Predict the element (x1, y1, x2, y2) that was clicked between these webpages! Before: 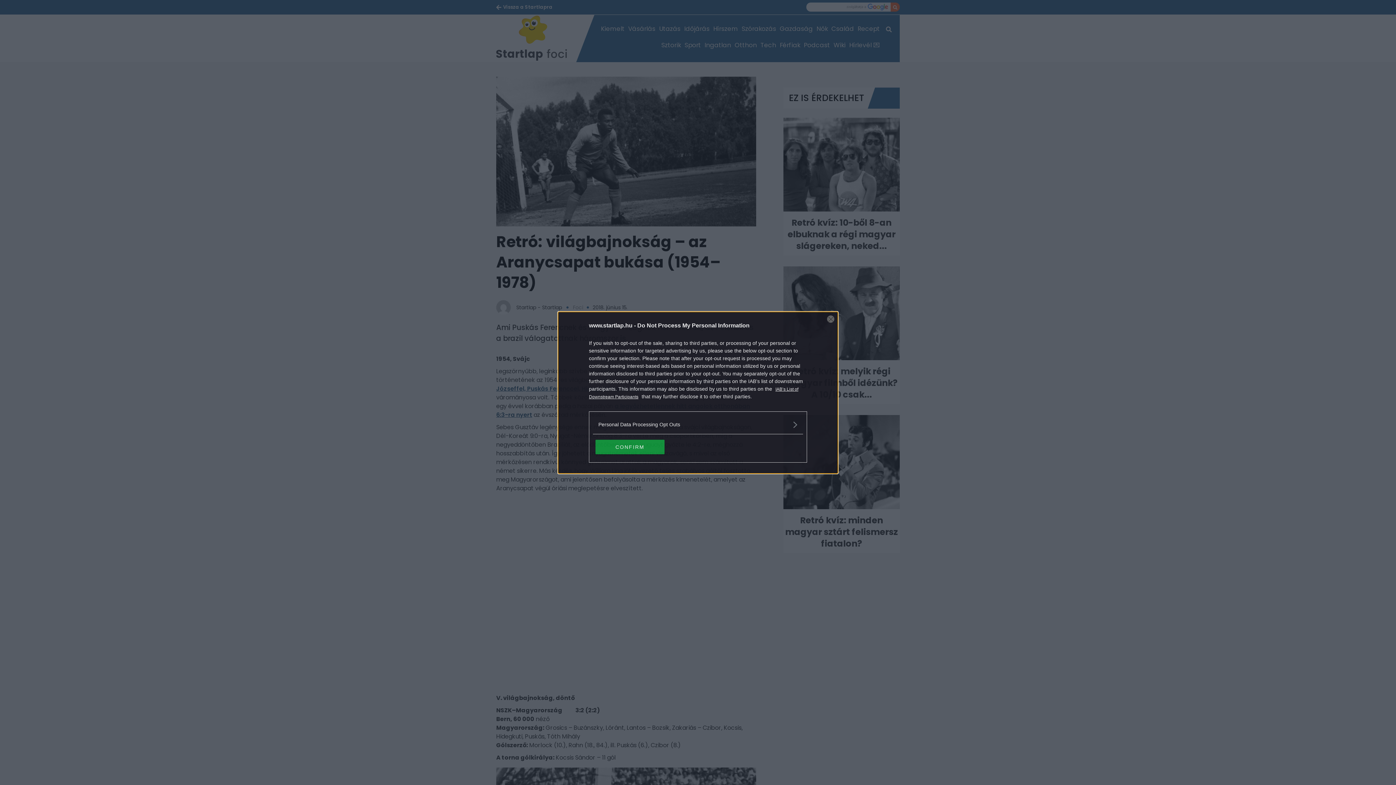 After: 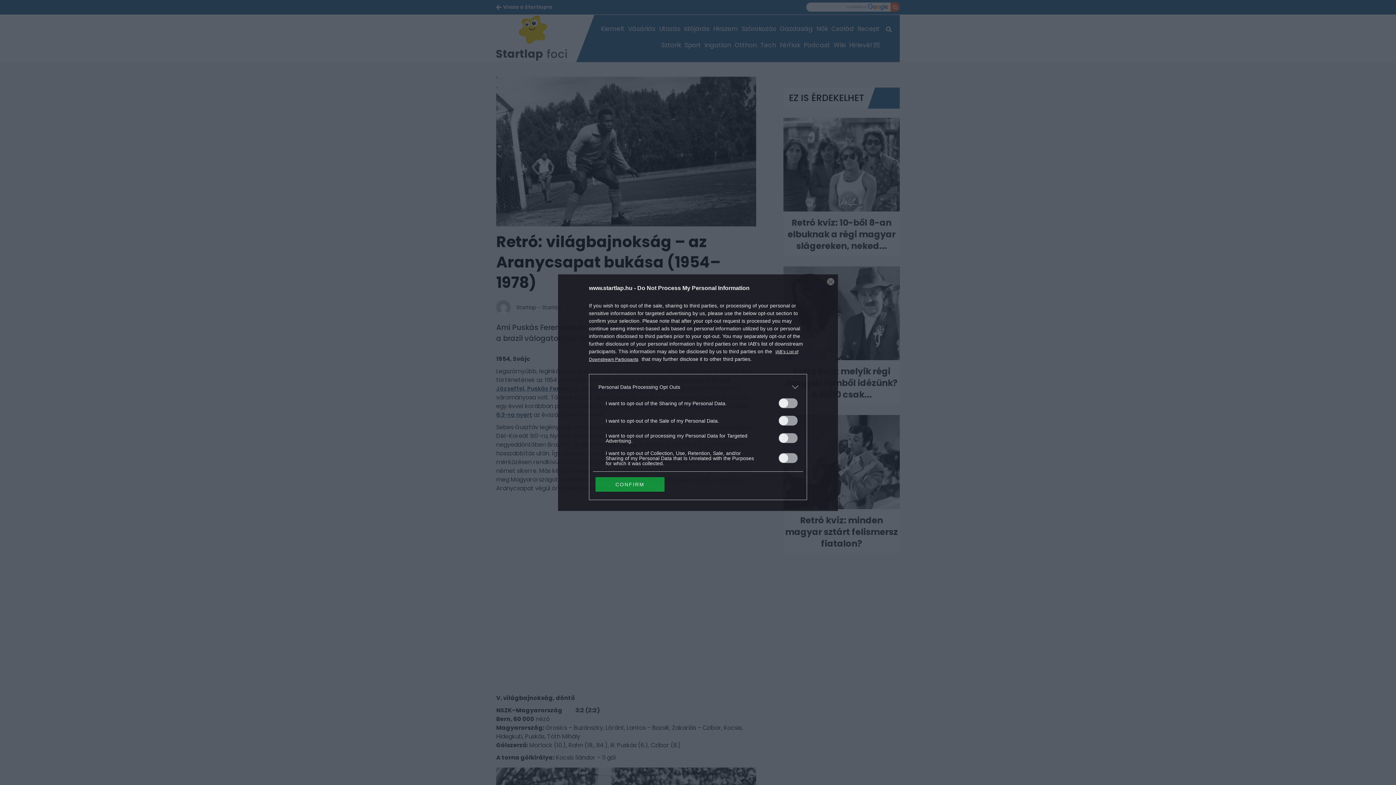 Action: label: Opt-Outs bbox: (598, 420, 797, 428)